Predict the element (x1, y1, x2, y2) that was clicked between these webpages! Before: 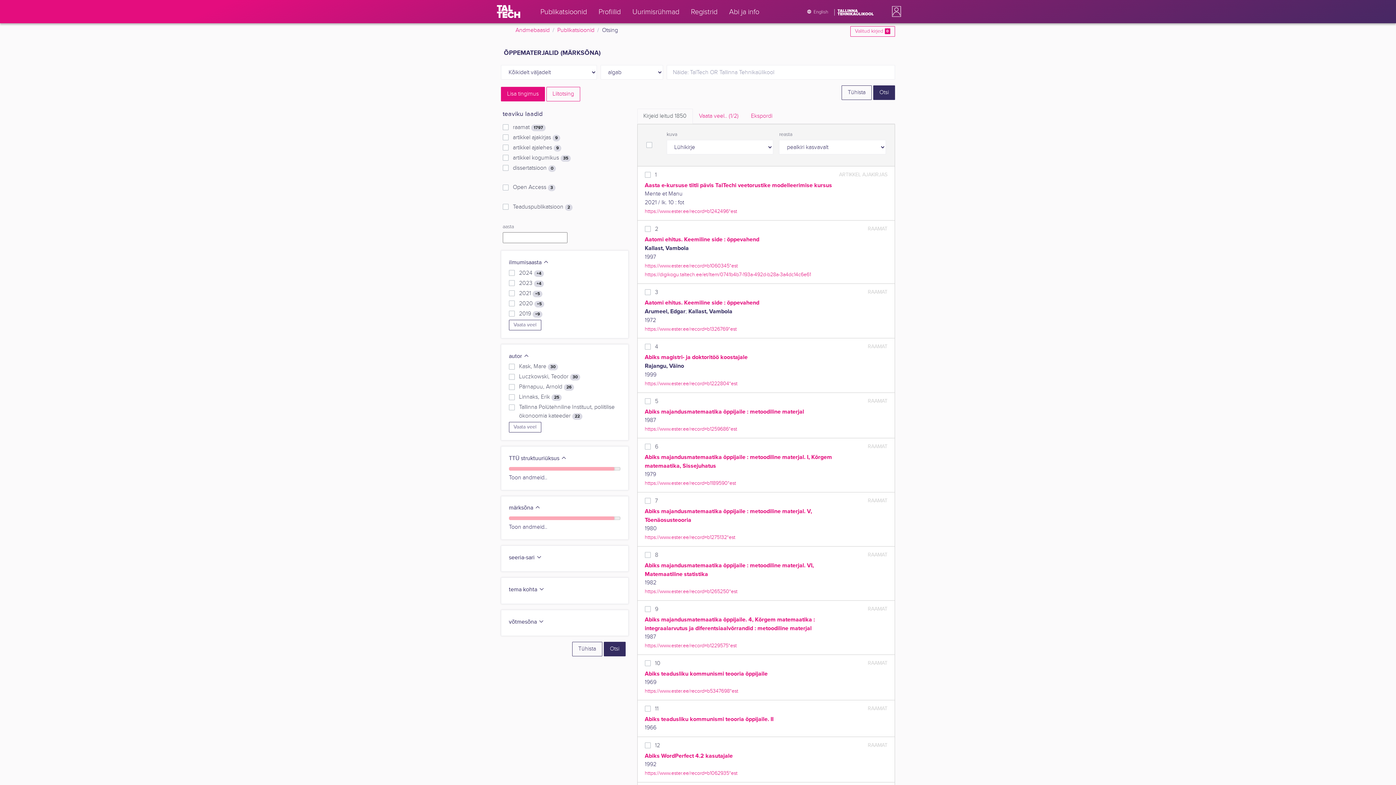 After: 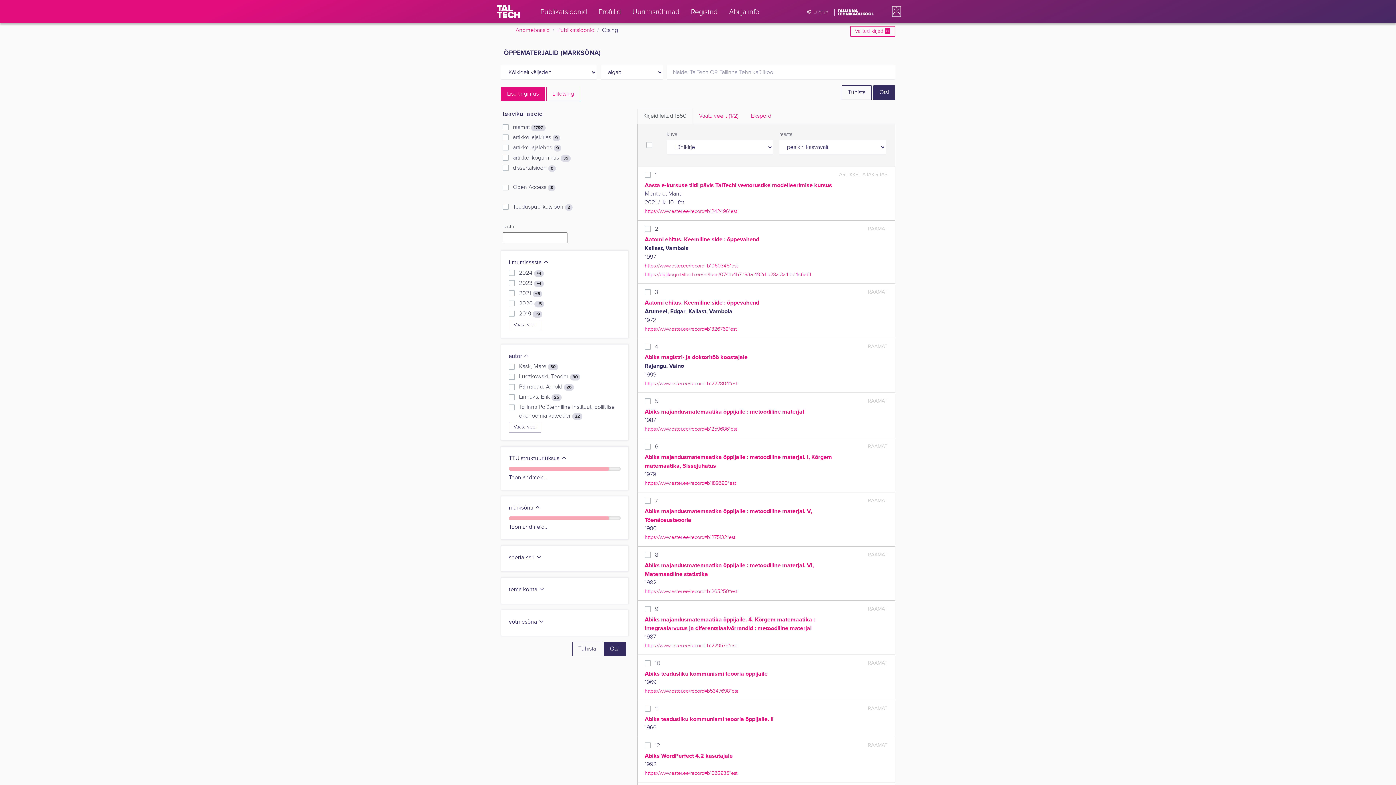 Action: bbox: (644, 326, 736, 332) label: https://www.ester.ee/record=b1326769*est